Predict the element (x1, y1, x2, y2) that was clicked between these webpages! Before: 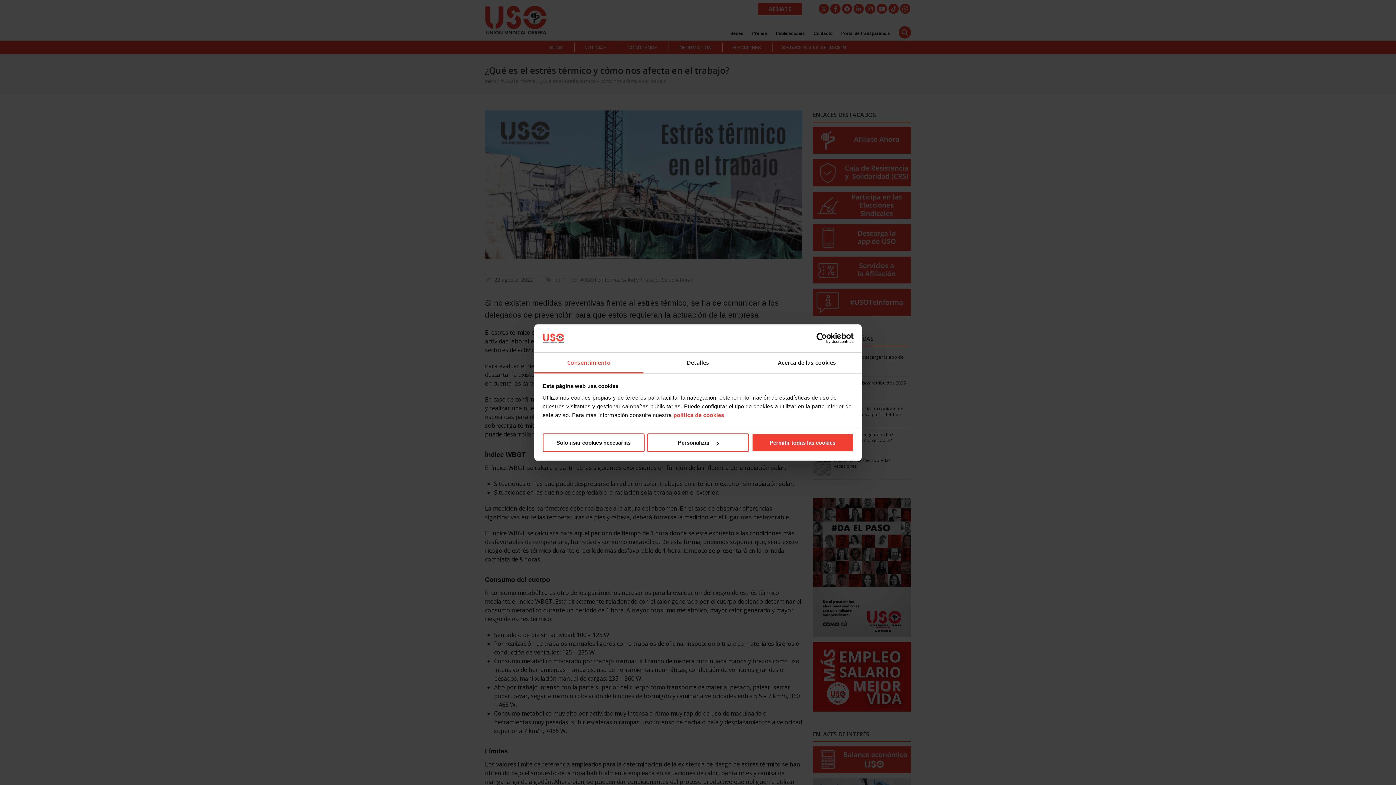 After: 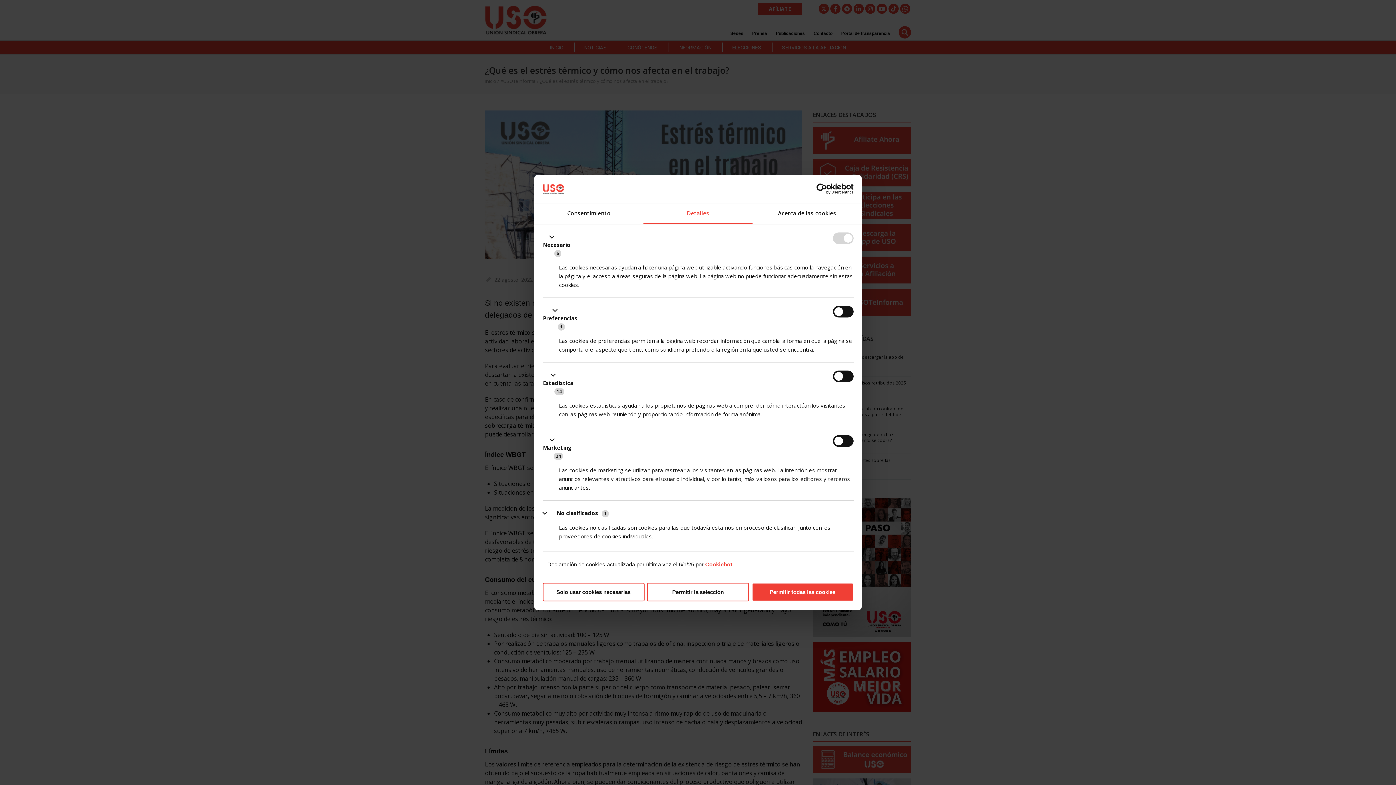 Action: label: Personalizar bbox: (647, 433, 749, 452)